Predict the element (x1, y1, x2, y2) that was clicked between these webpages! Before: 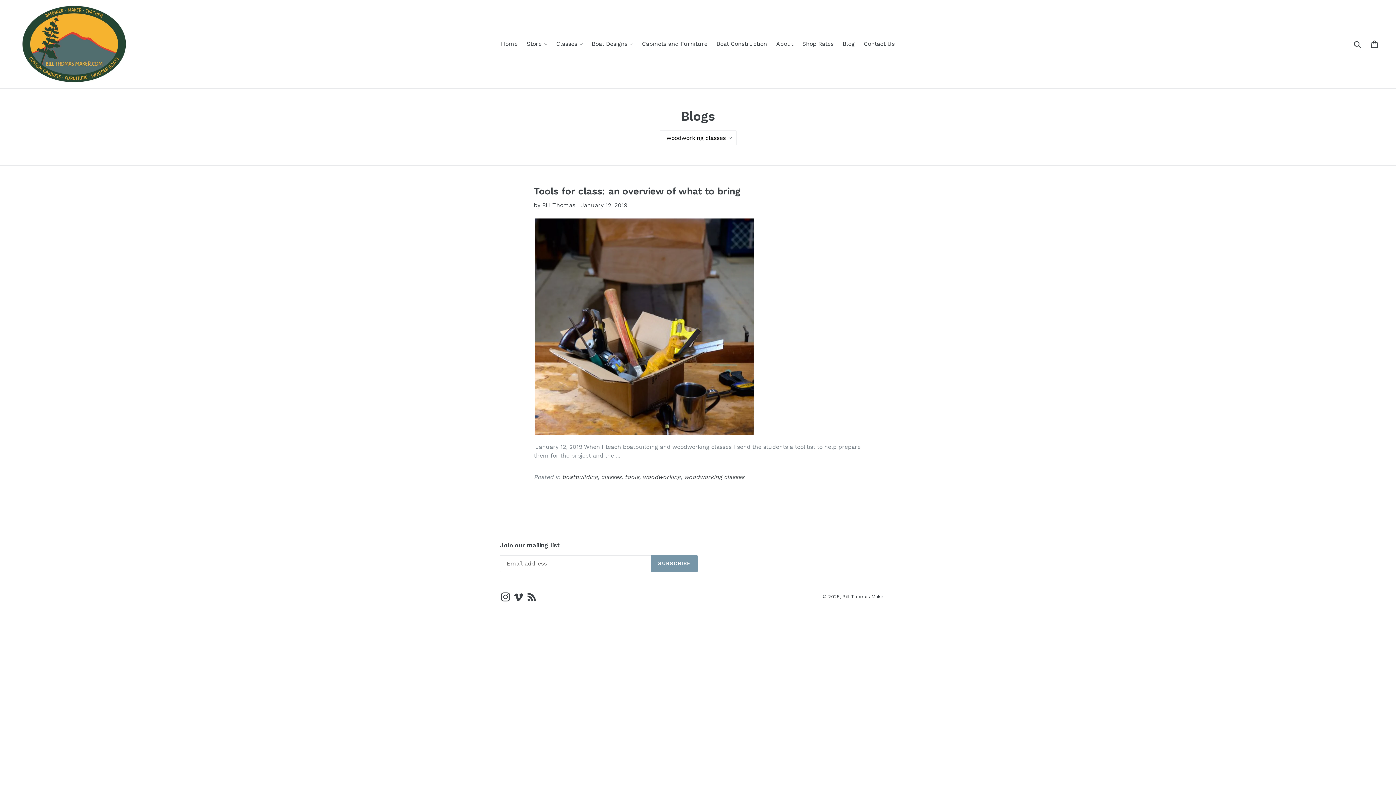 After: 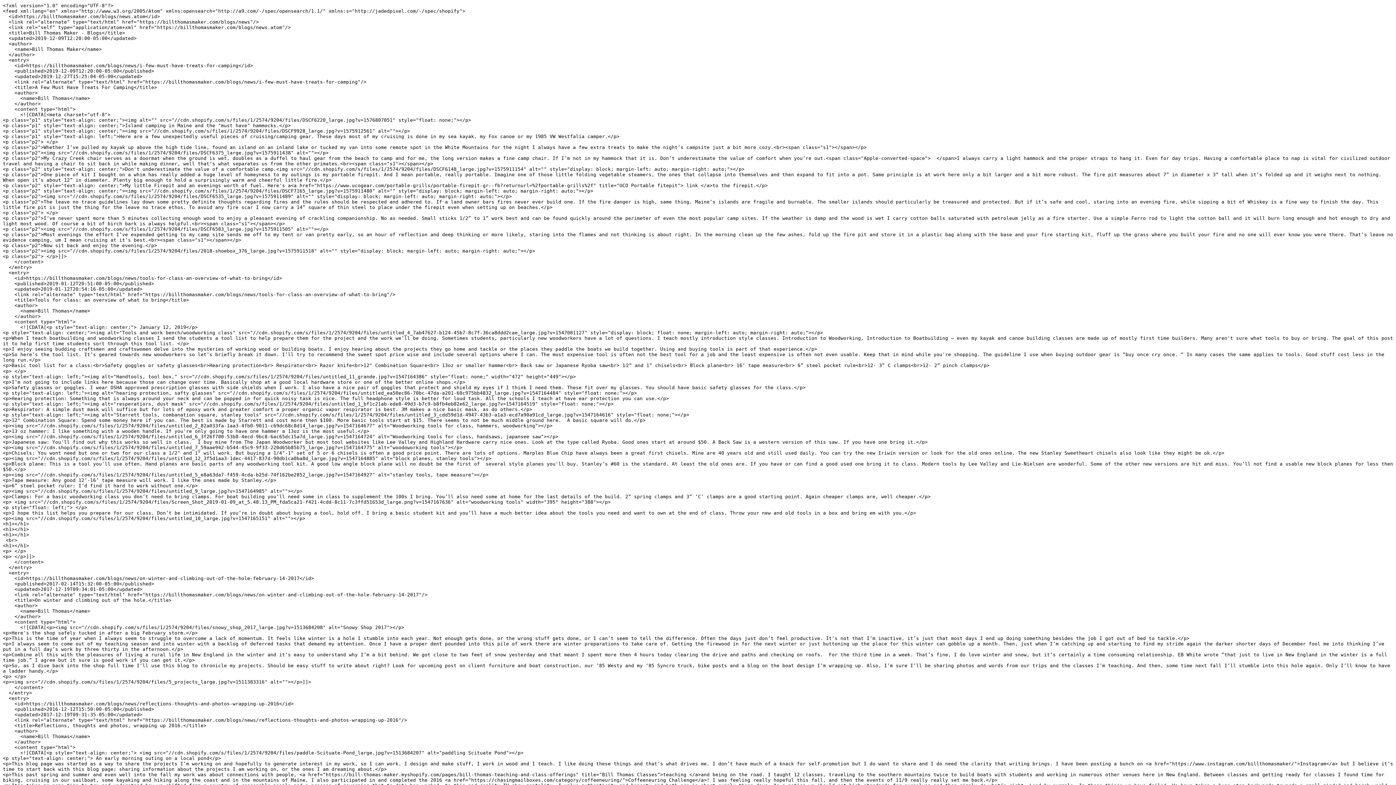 Action: bbox: (526, 592, 537, 601) label: RSS